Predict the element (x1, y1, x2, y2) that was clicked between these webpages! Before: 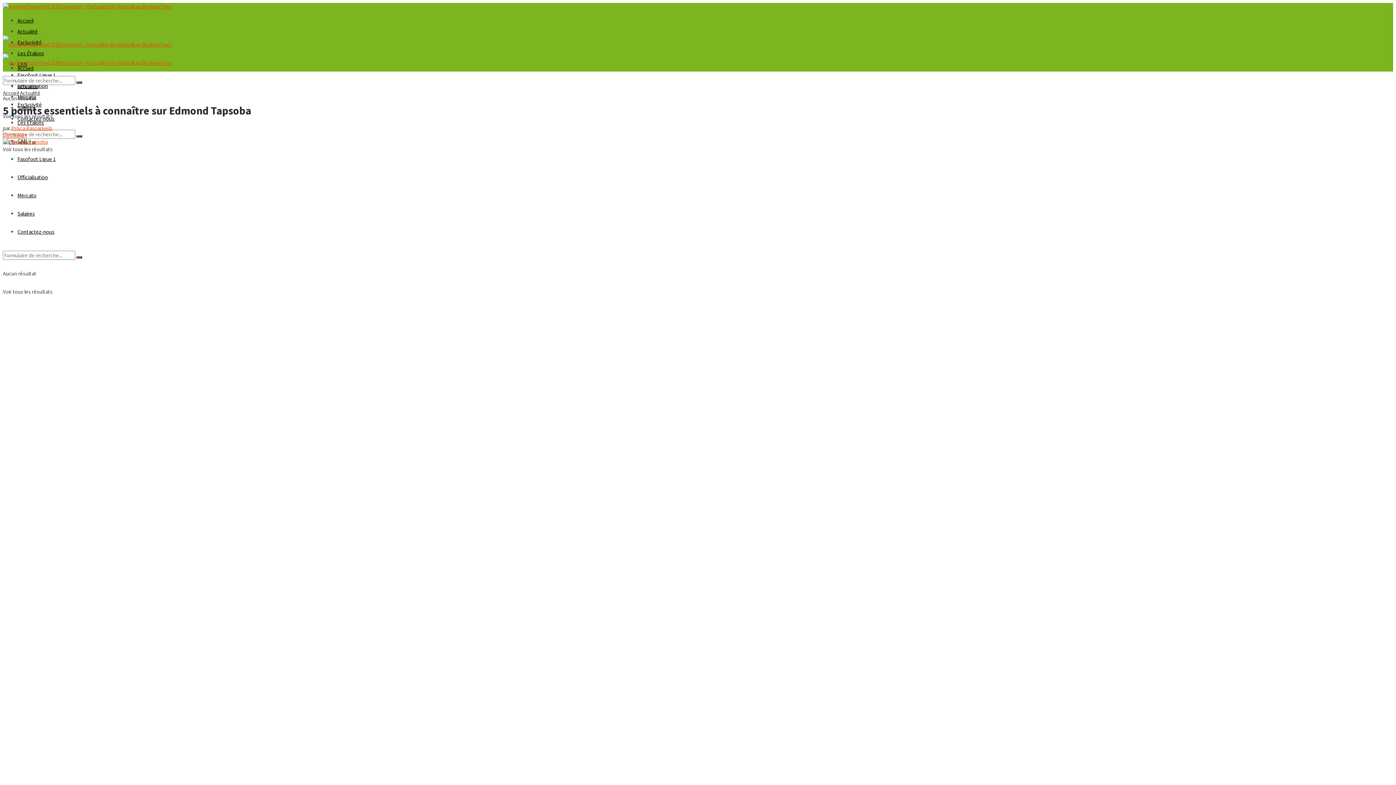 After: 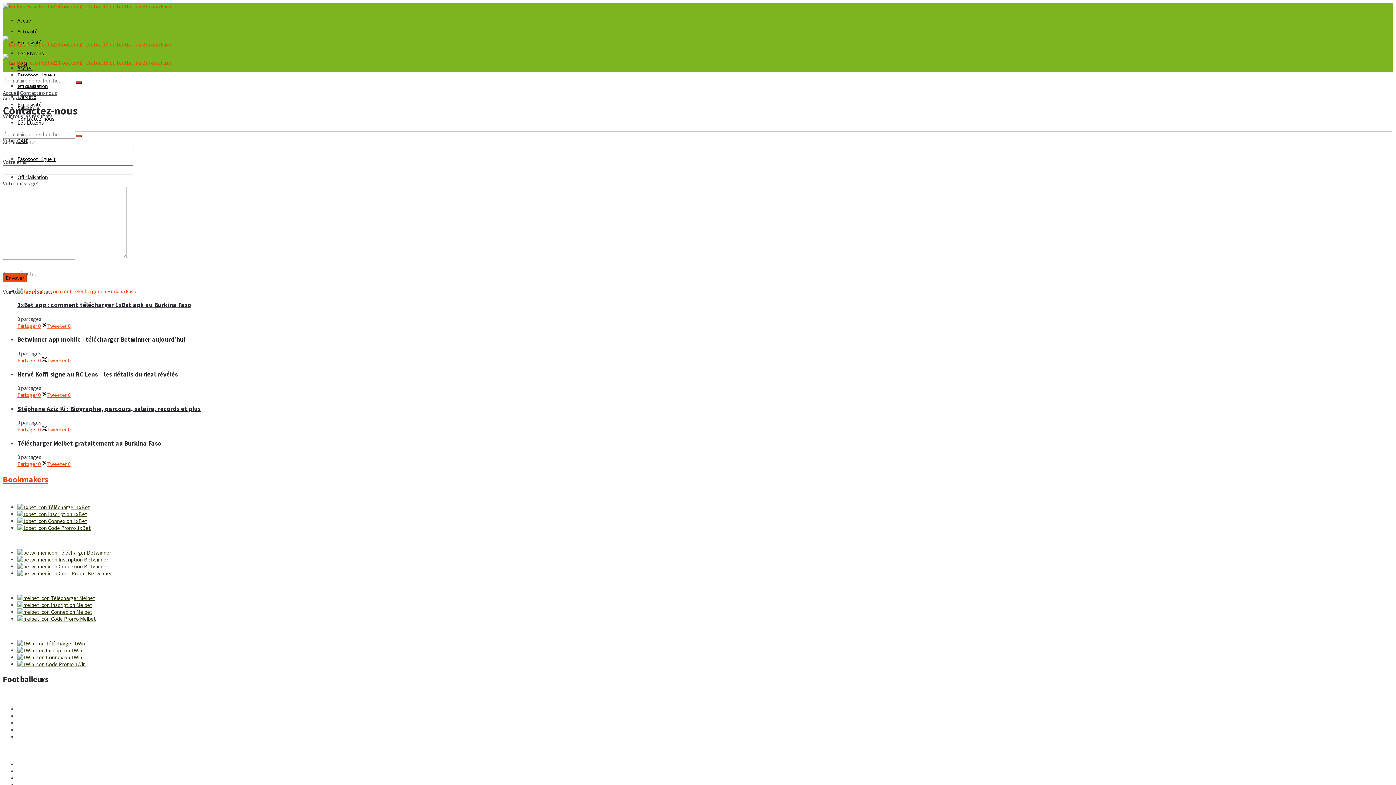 Action: bbox: (17, 228, 54, 235) label: Contactez-nous